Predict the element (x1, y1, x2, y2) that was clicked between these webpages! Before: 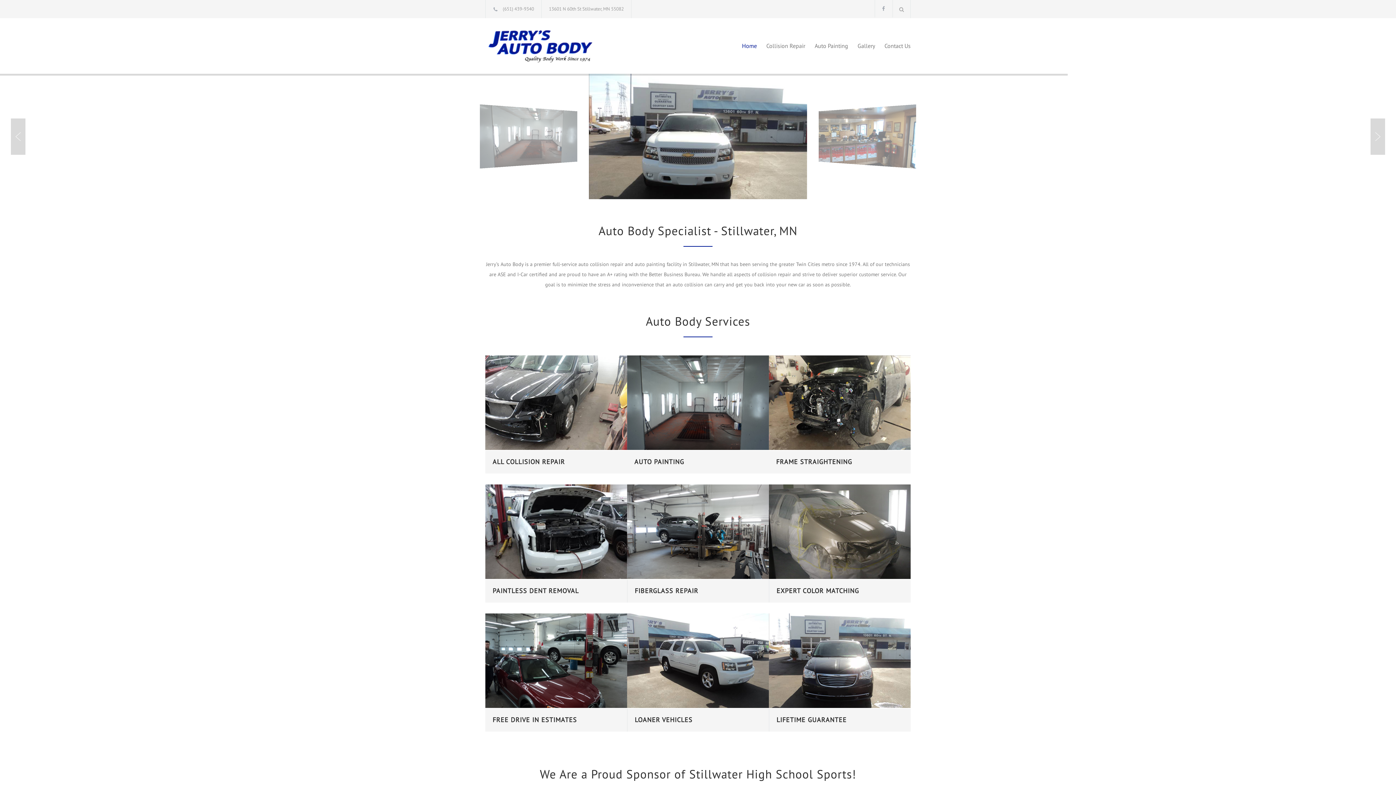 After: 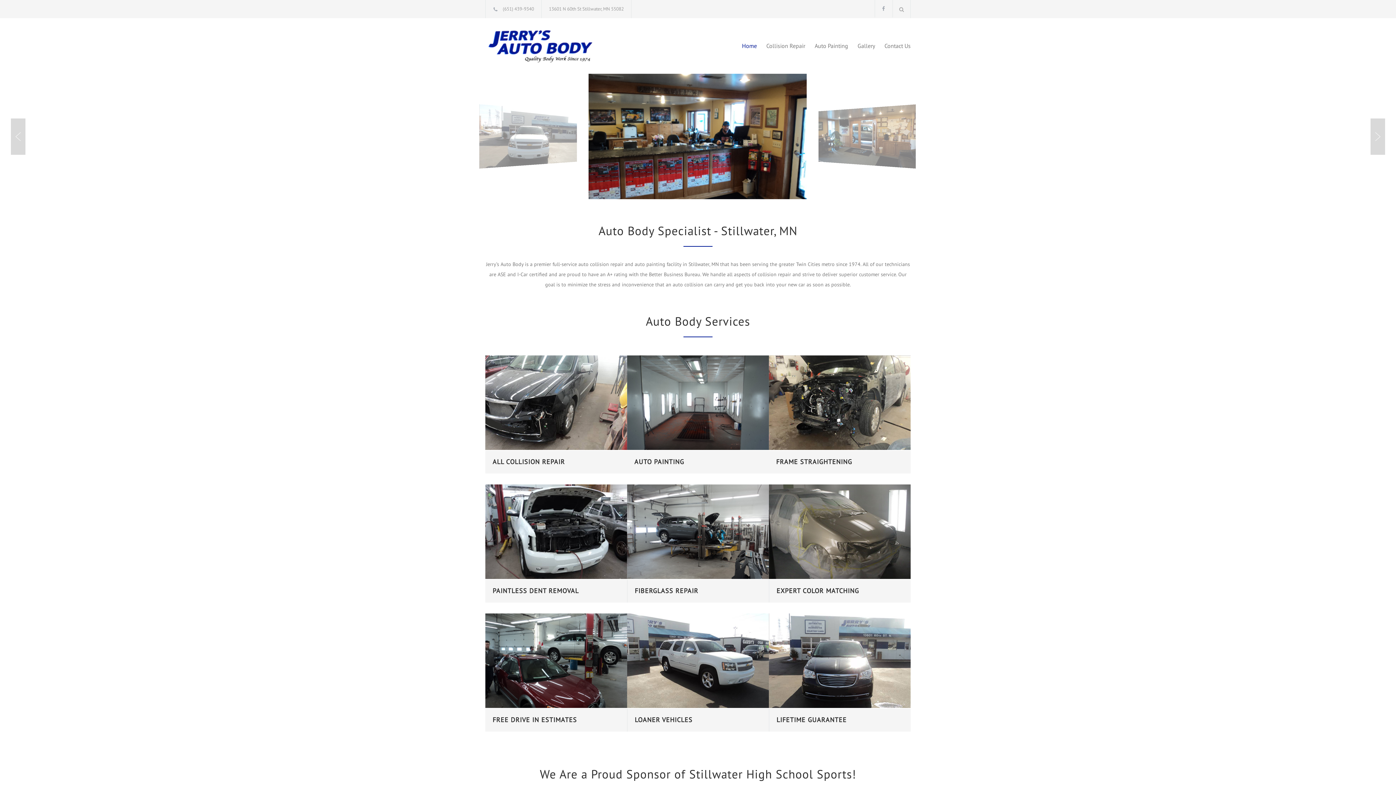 Action: bbox: (485, 27, 620, 64)